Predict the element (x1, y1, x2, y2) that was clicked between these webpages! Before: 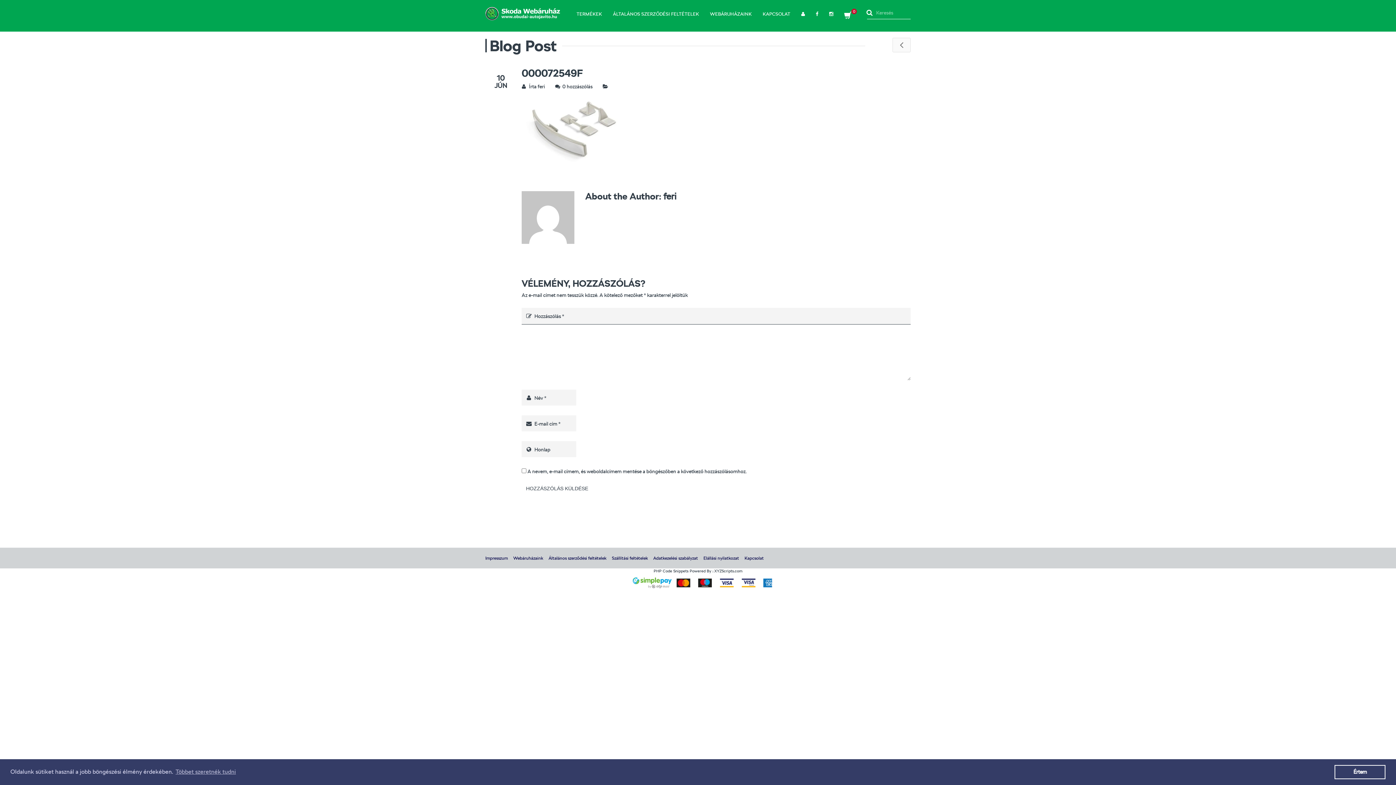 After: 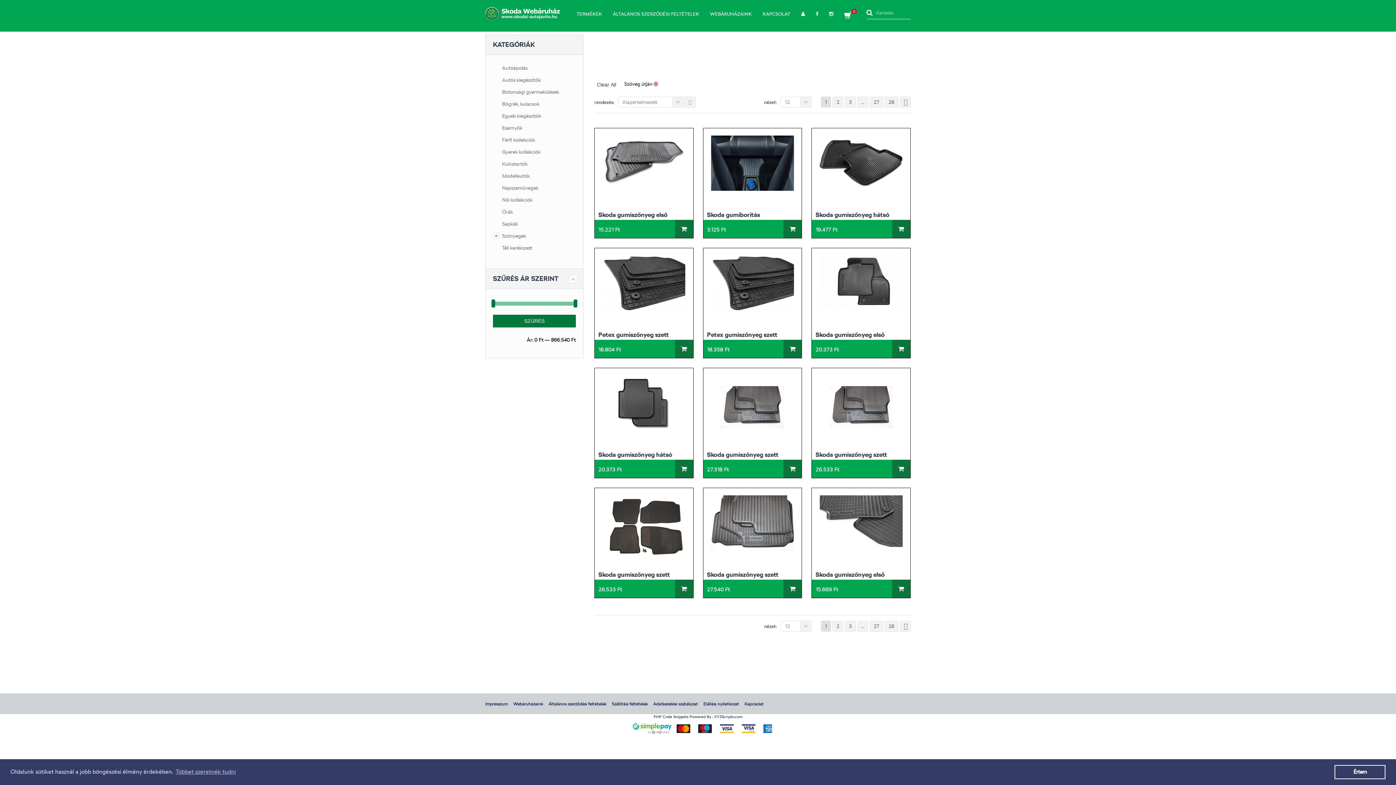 Action: bbox: (863, 6, 876, 19)